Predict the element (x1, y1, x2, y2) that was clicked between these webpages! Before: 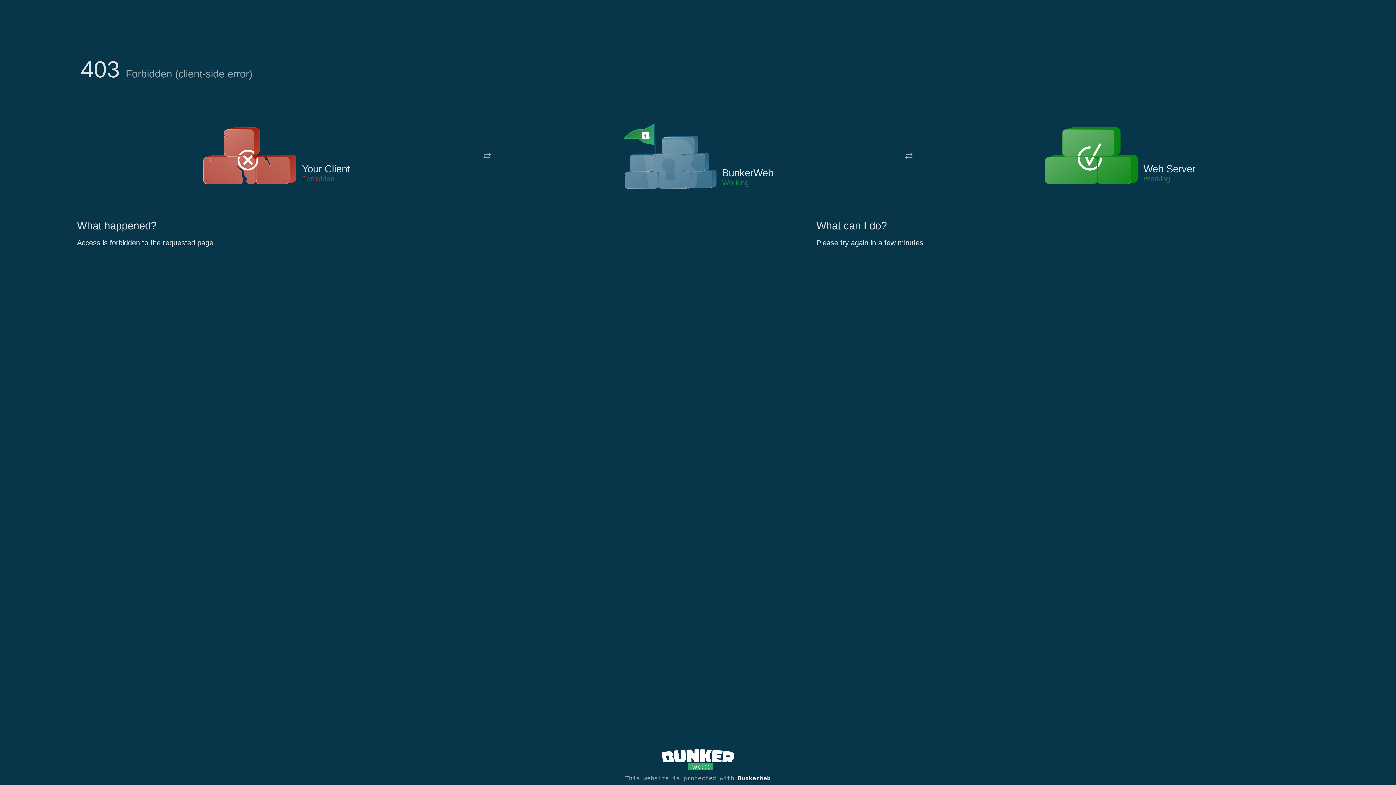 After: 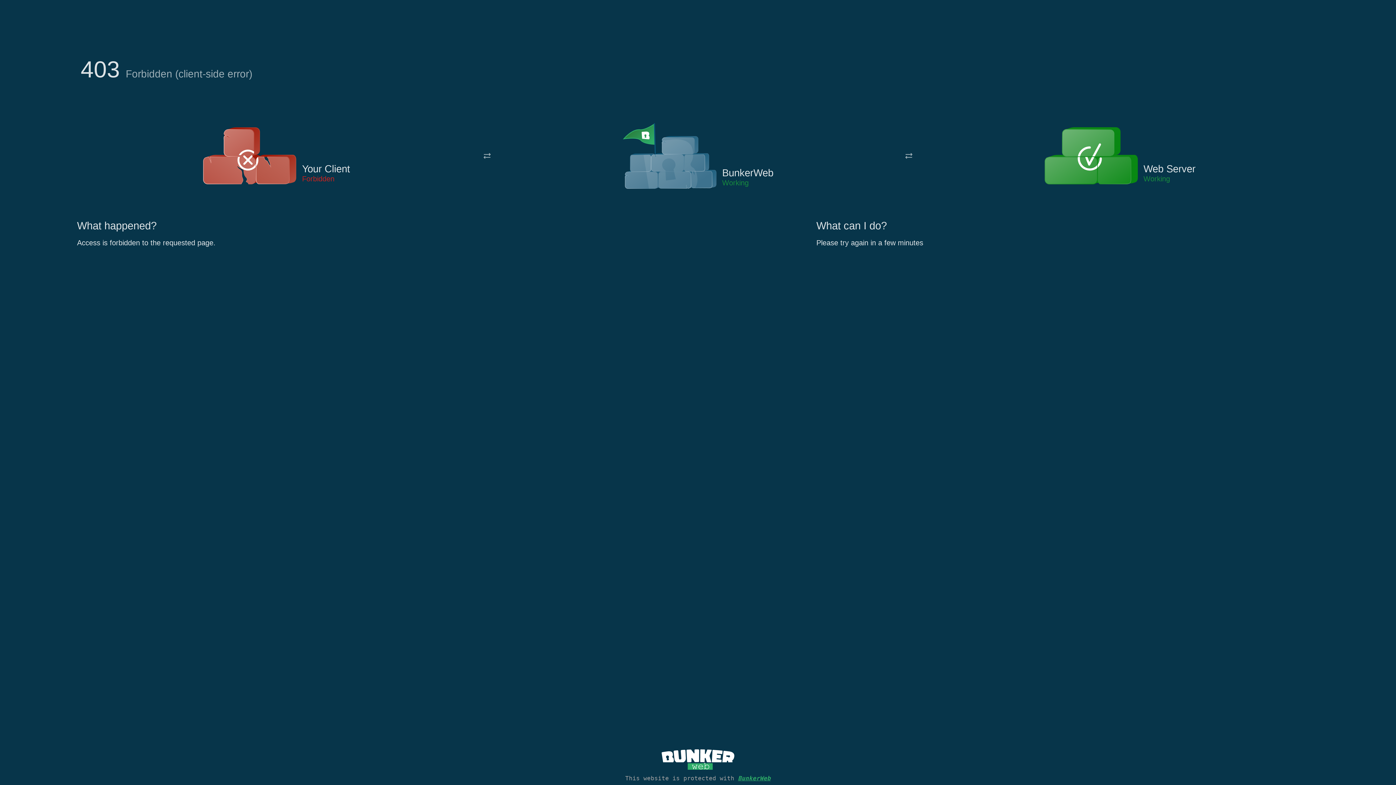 Action: label: BunkerWeb bbox: (738, 775, 770, 782)